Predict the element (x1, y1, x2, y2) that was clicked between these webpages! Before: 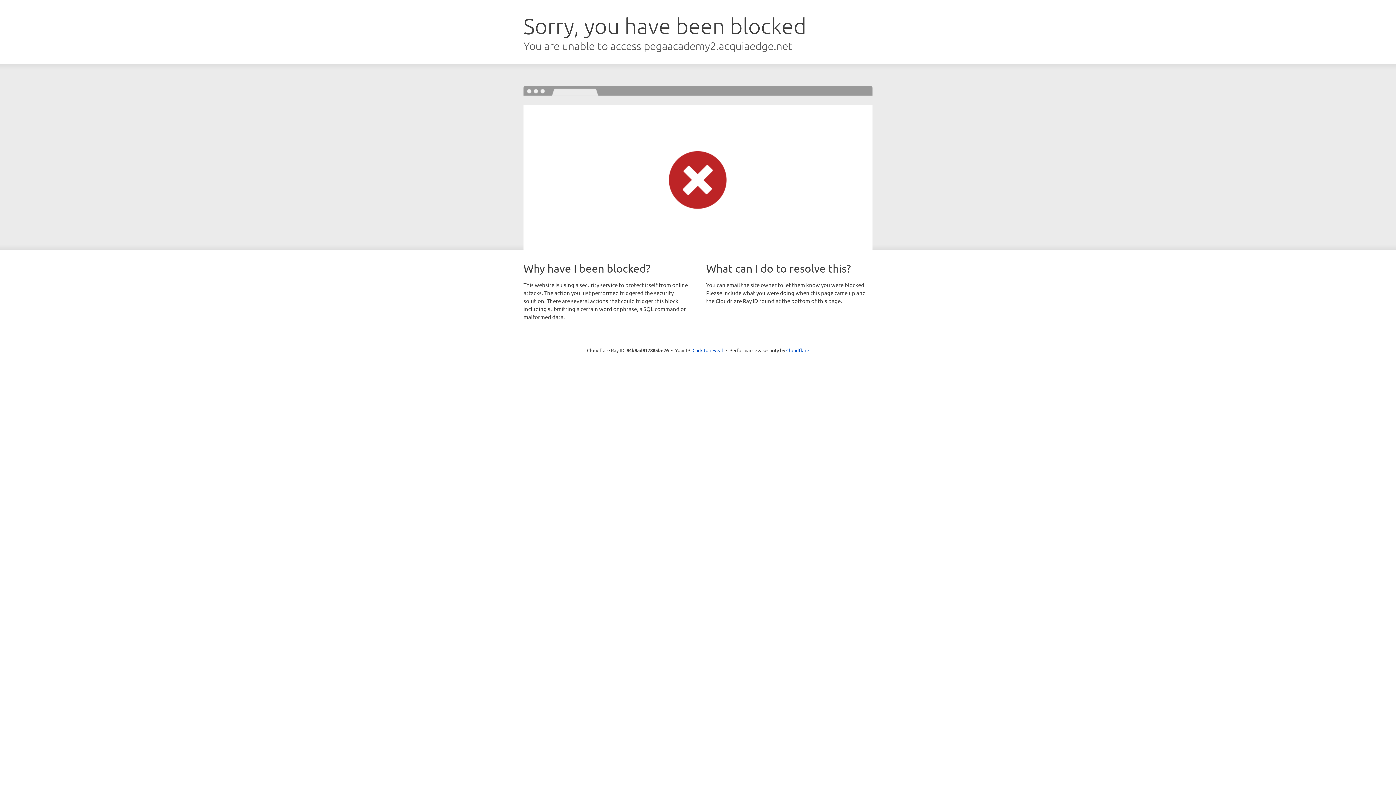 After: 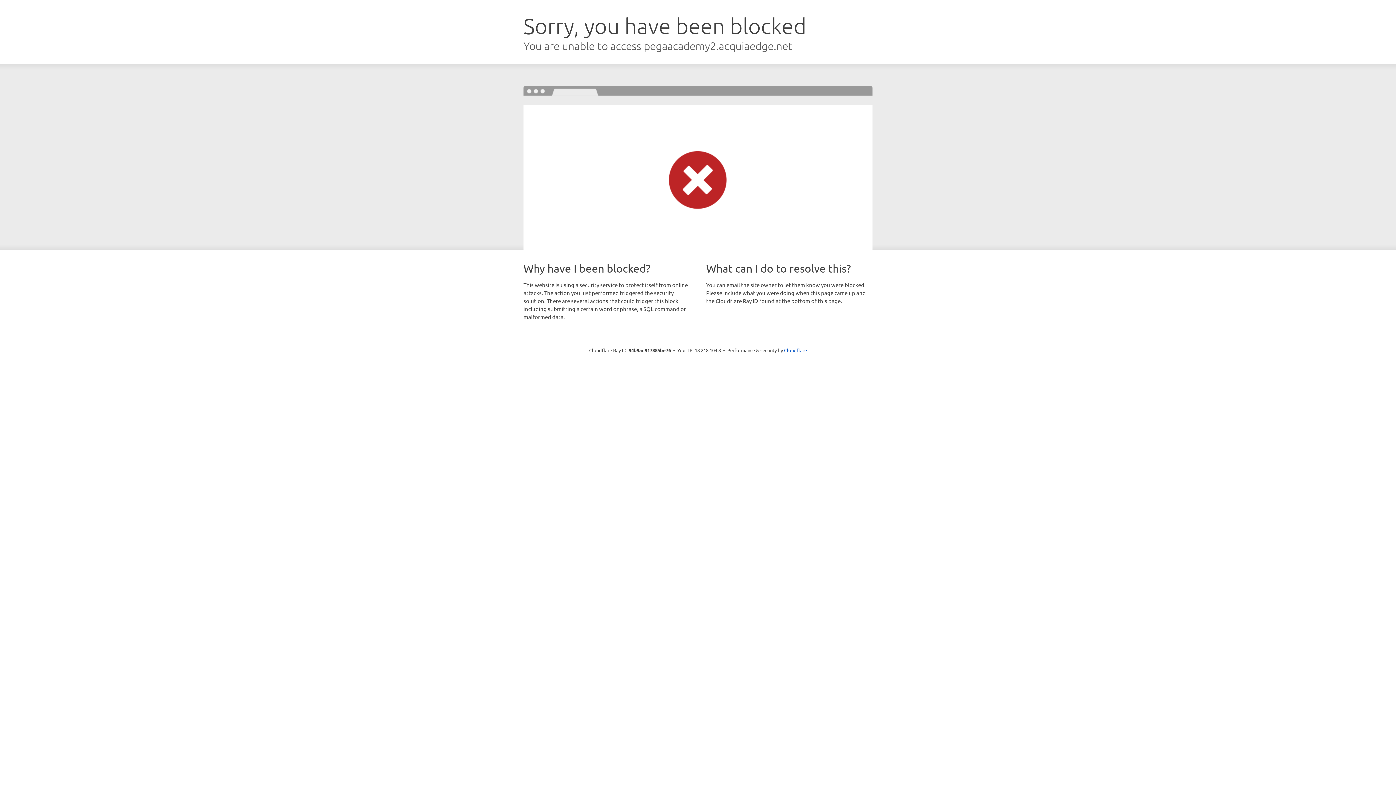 Action: bbox: (692, 346, 723, 353) label: Click to reveal